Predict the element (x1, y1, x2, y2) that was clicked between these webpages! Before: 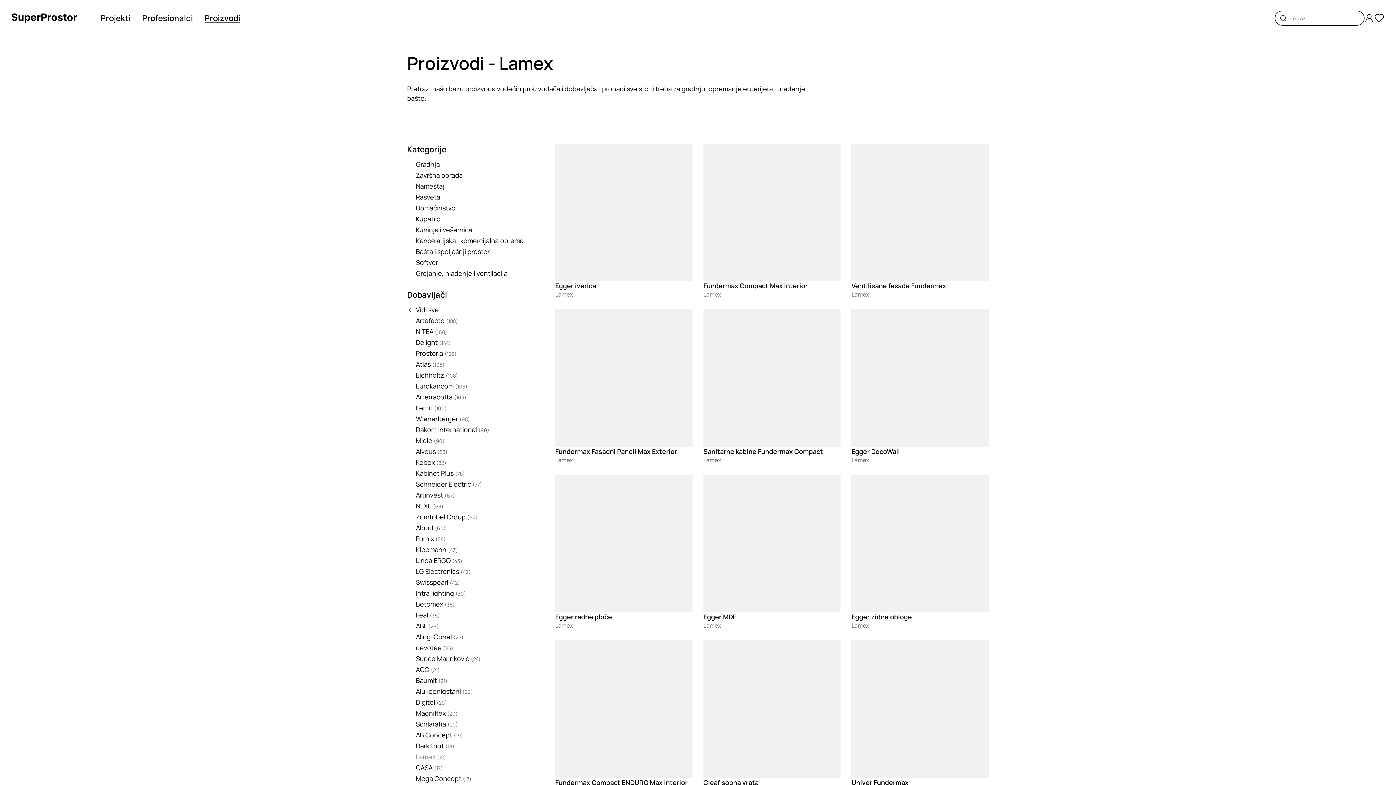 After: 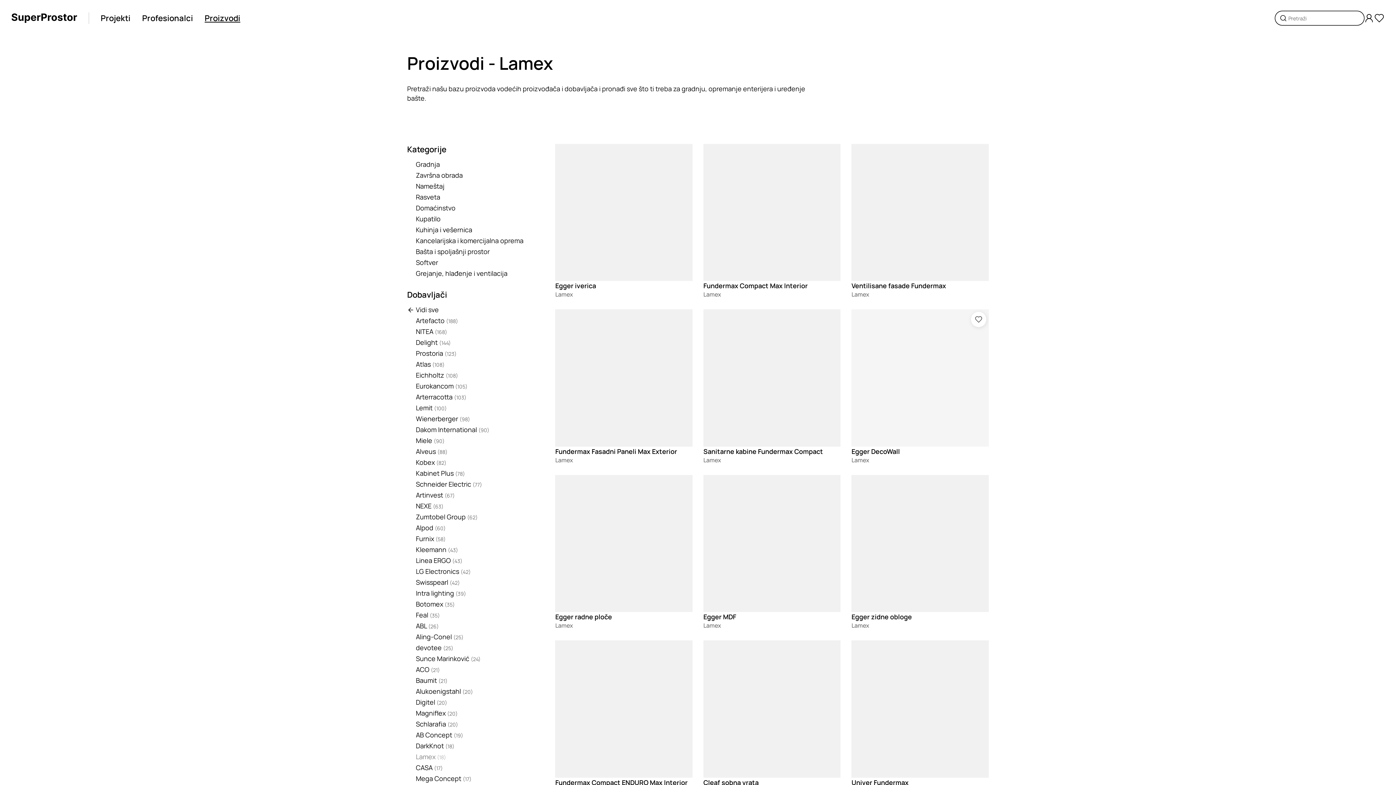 Action: bbox: (971, 312, 986, 327)